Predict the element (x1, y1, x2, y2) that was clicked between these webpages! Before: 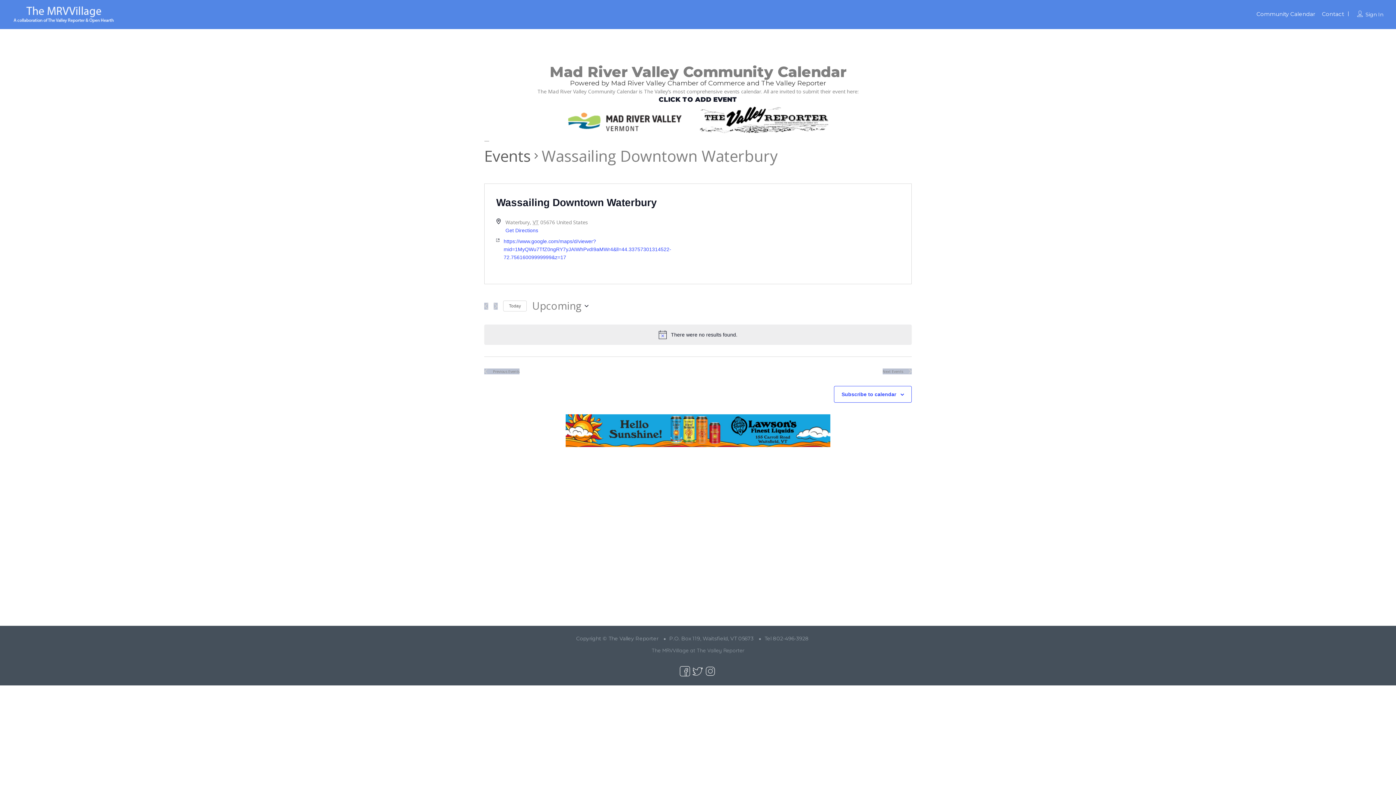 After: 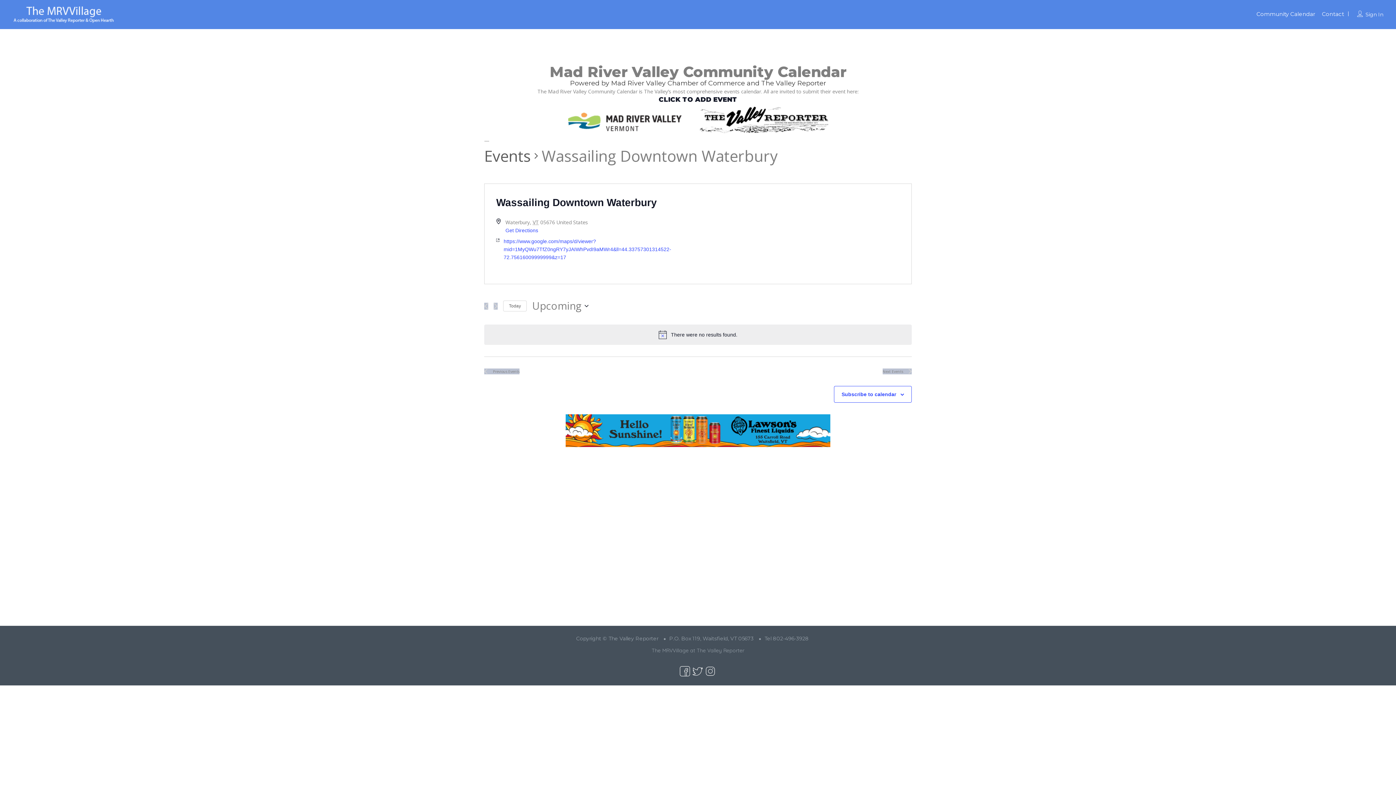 Action: bbox: (679, 667, 690, 674)